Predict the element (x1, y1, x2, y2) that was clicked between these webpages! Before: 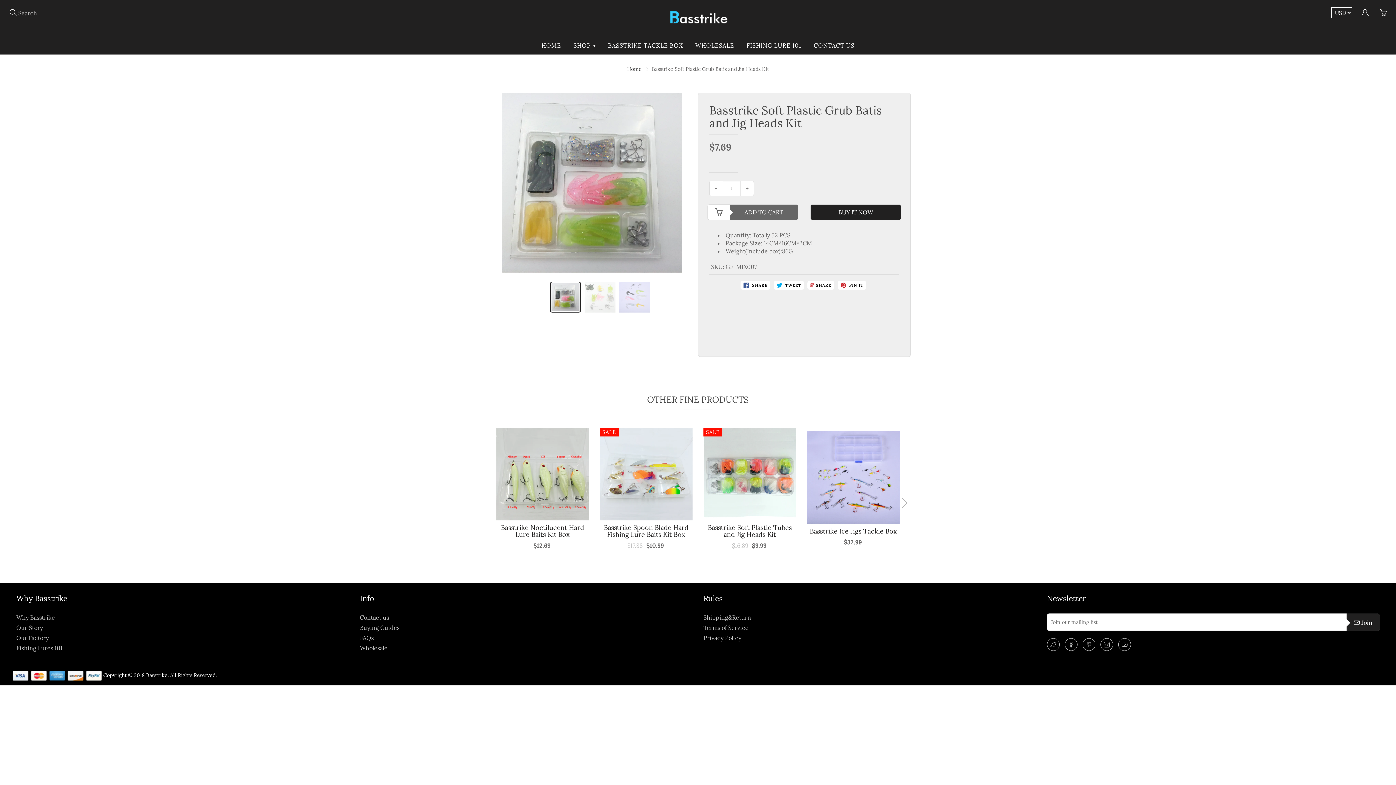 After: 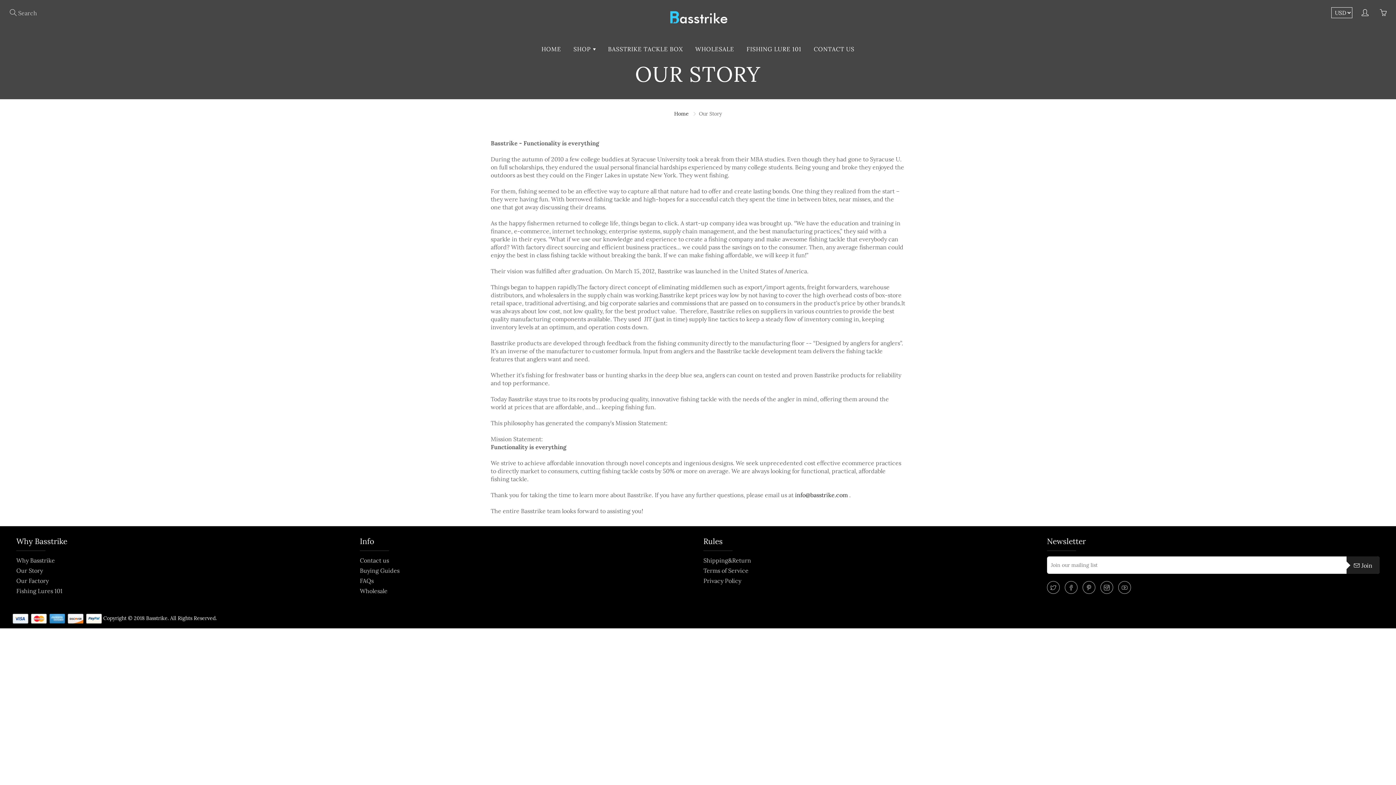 Action: label: Our Story bbox: (16, 624, 42, 631)